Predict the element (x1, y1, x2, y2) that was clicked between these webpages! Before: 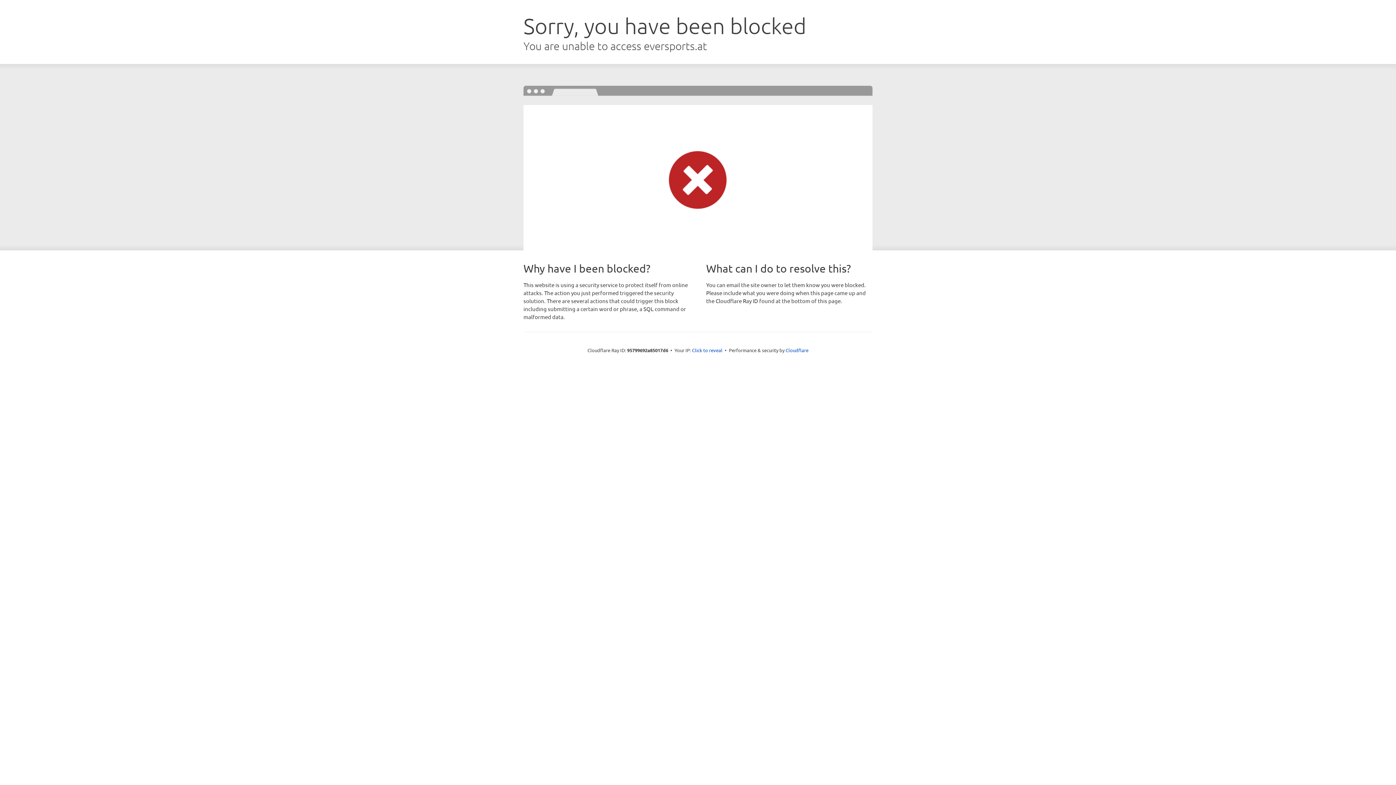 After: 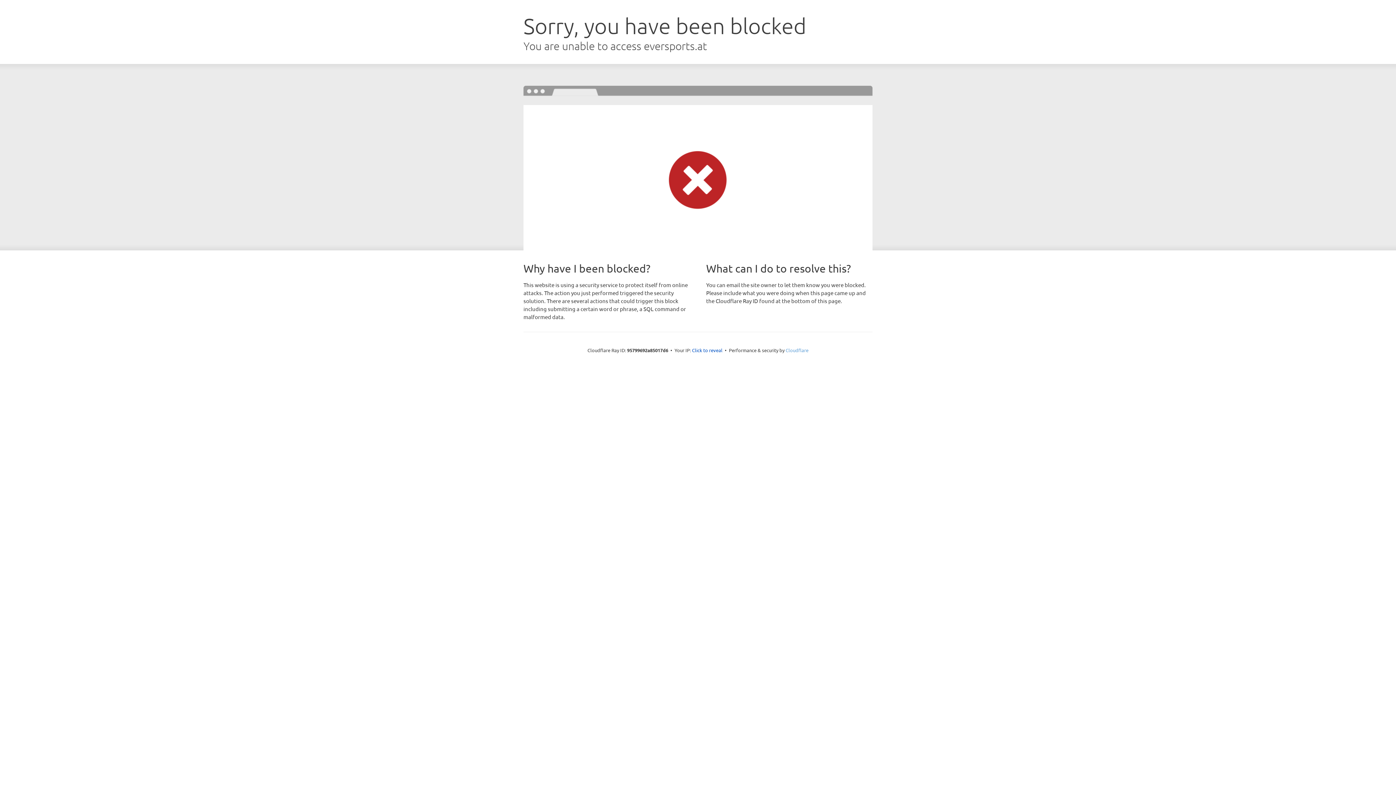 Action: label: Cloudflare bbox: (785, 347, 808, 353)